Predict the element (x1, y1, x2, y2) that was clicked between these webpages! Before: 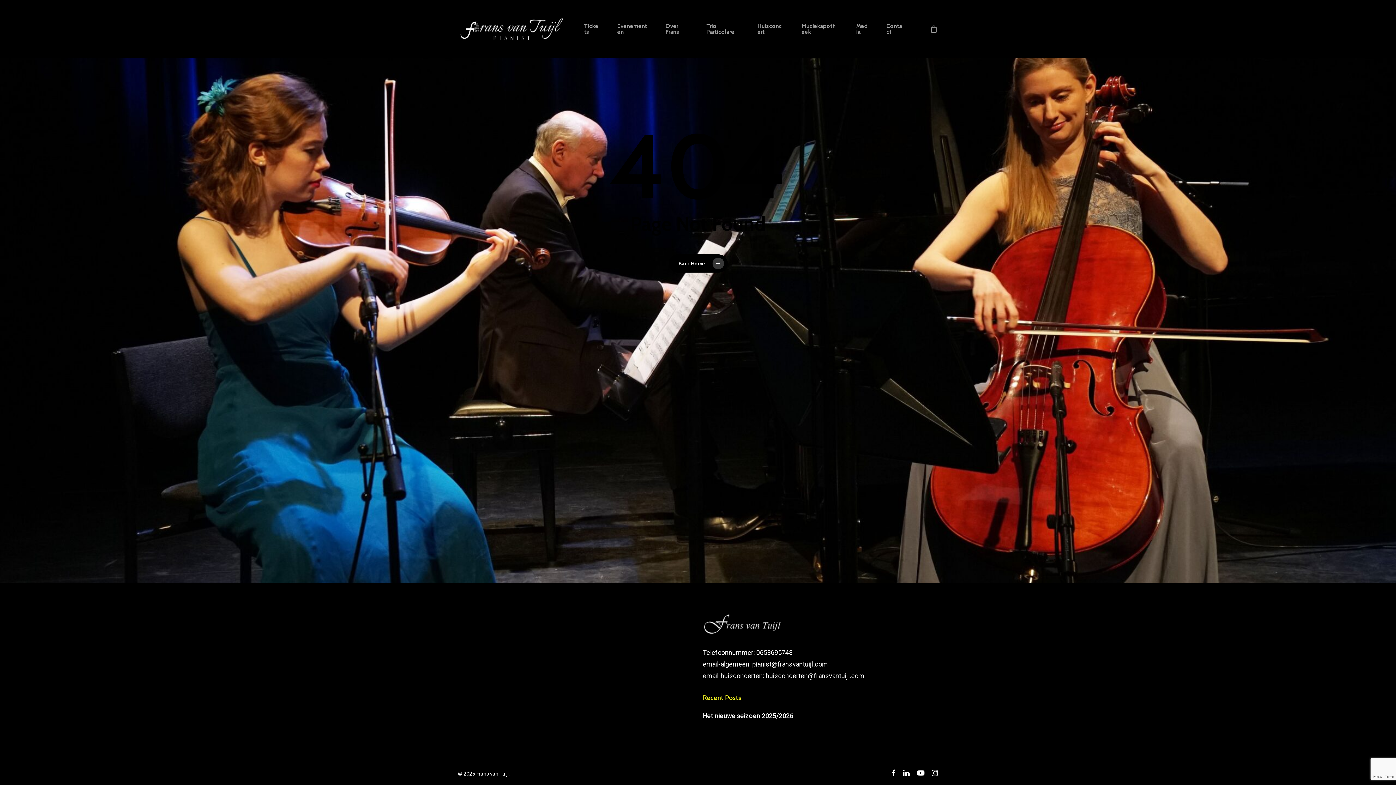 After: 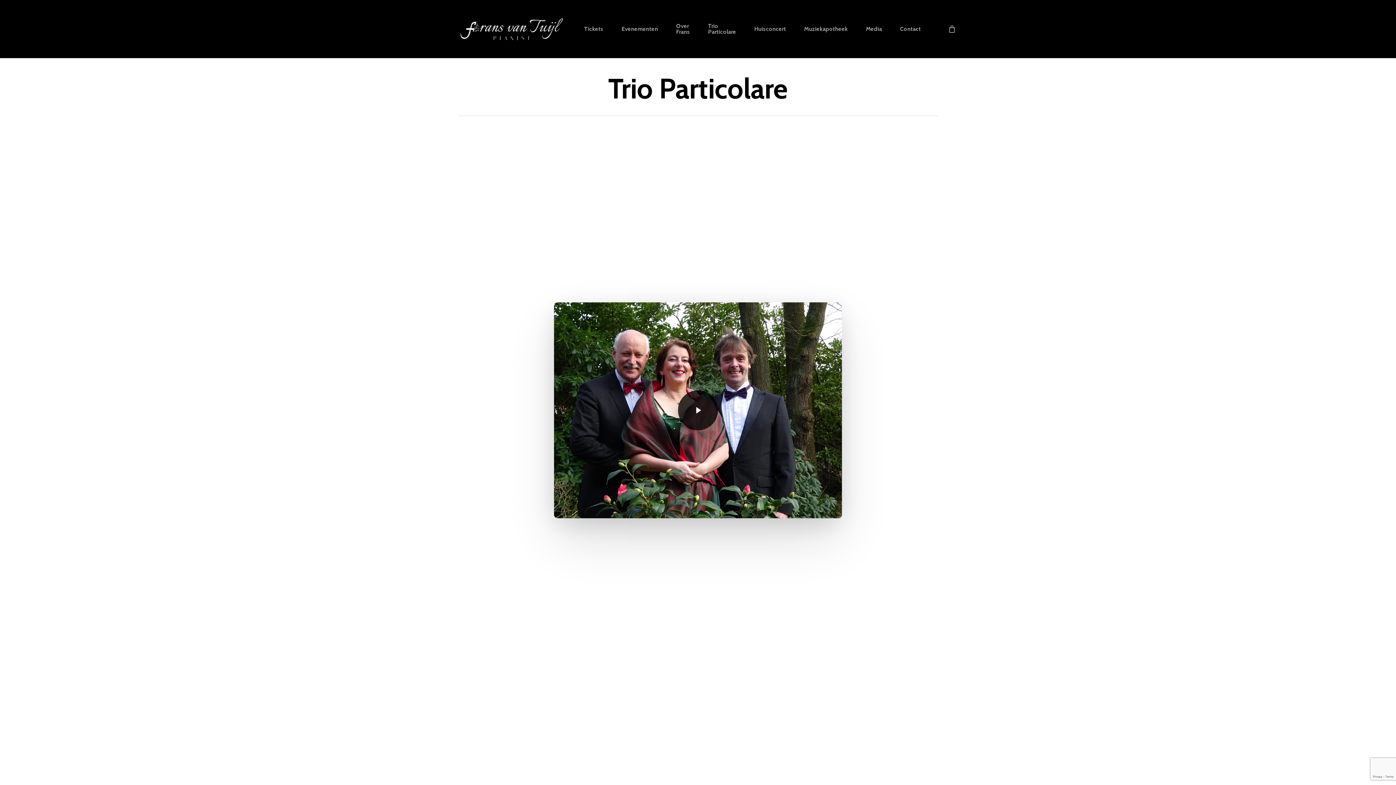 Action: bbox: (706, 23, 739, 34) label: Trio Particolare